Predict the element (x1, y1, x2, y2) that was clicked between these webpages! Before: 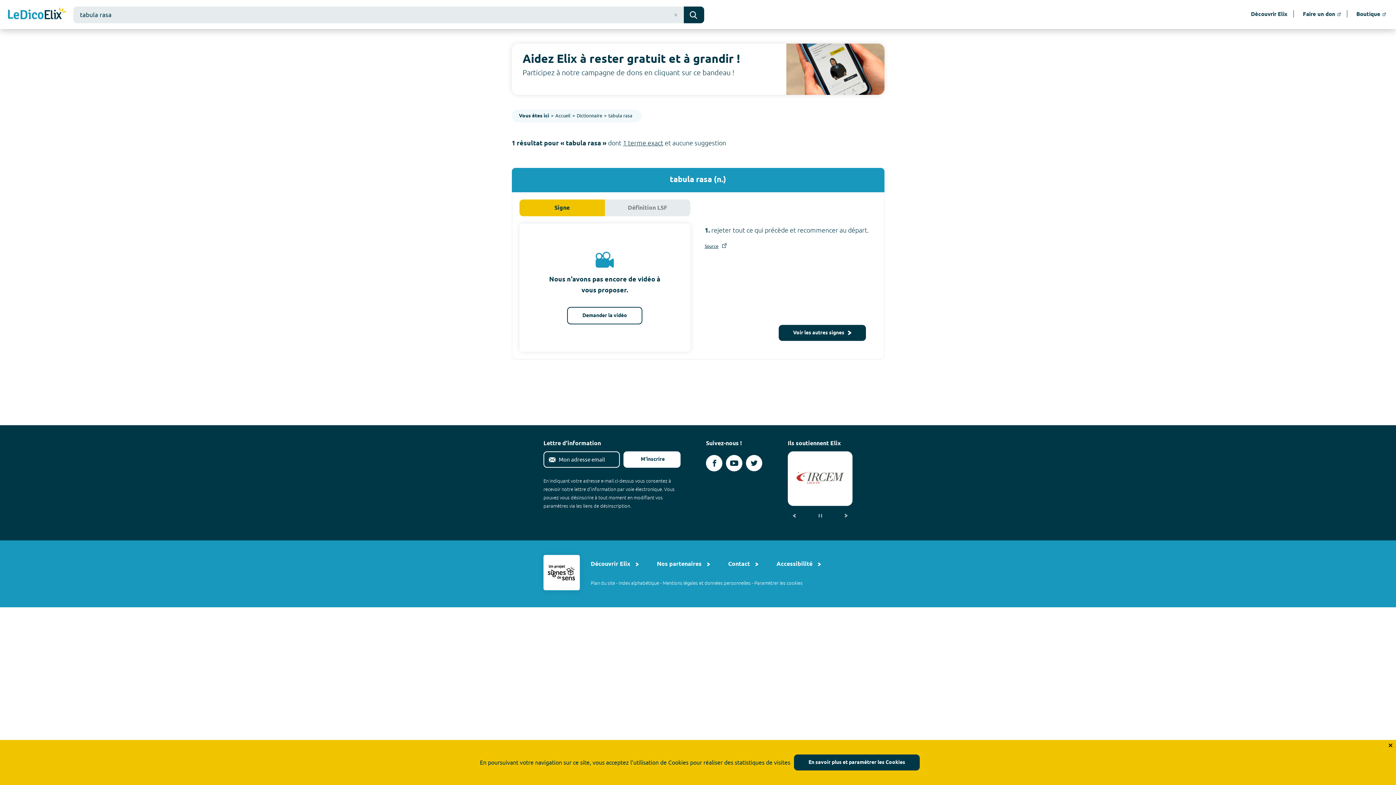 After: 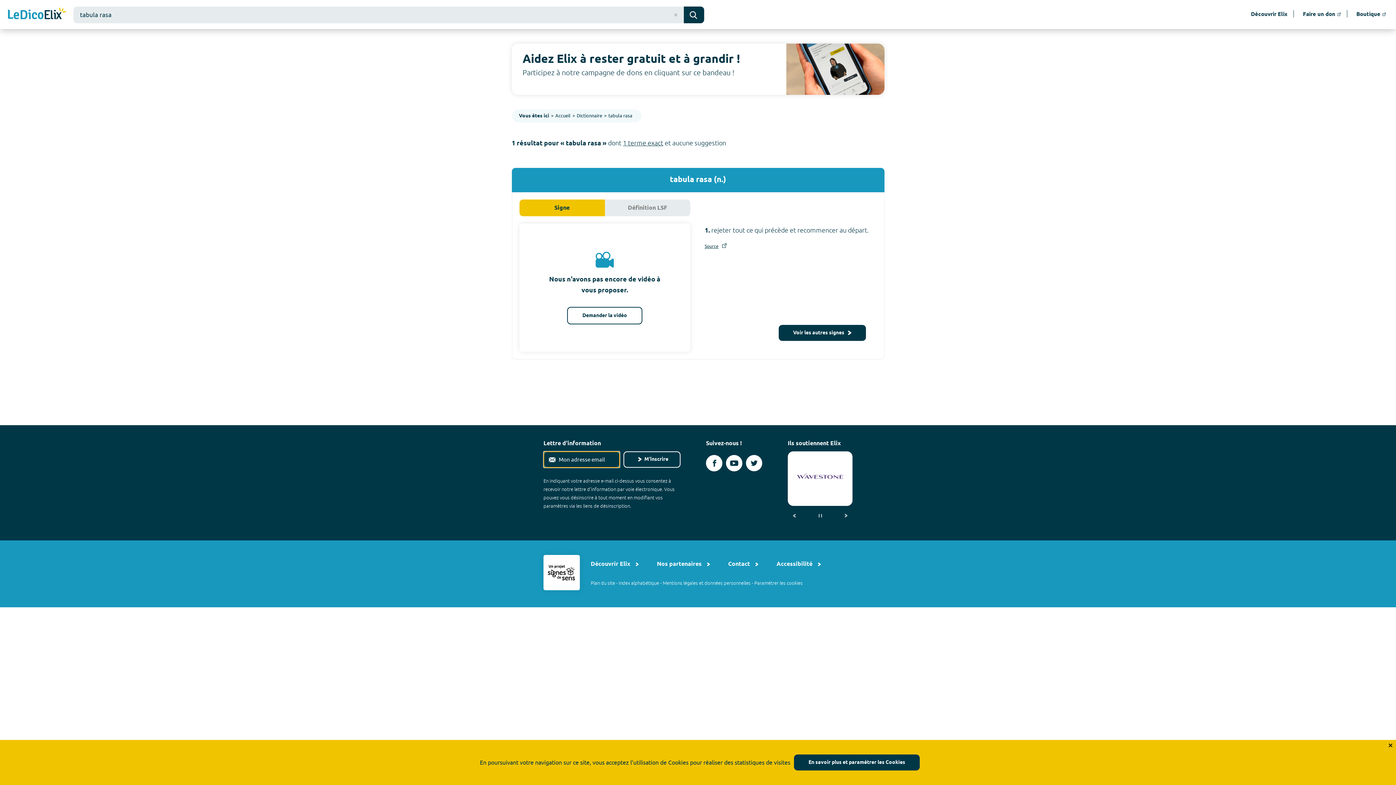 Action: label: M'inscrire bbox: (623, 451, 680, 467)